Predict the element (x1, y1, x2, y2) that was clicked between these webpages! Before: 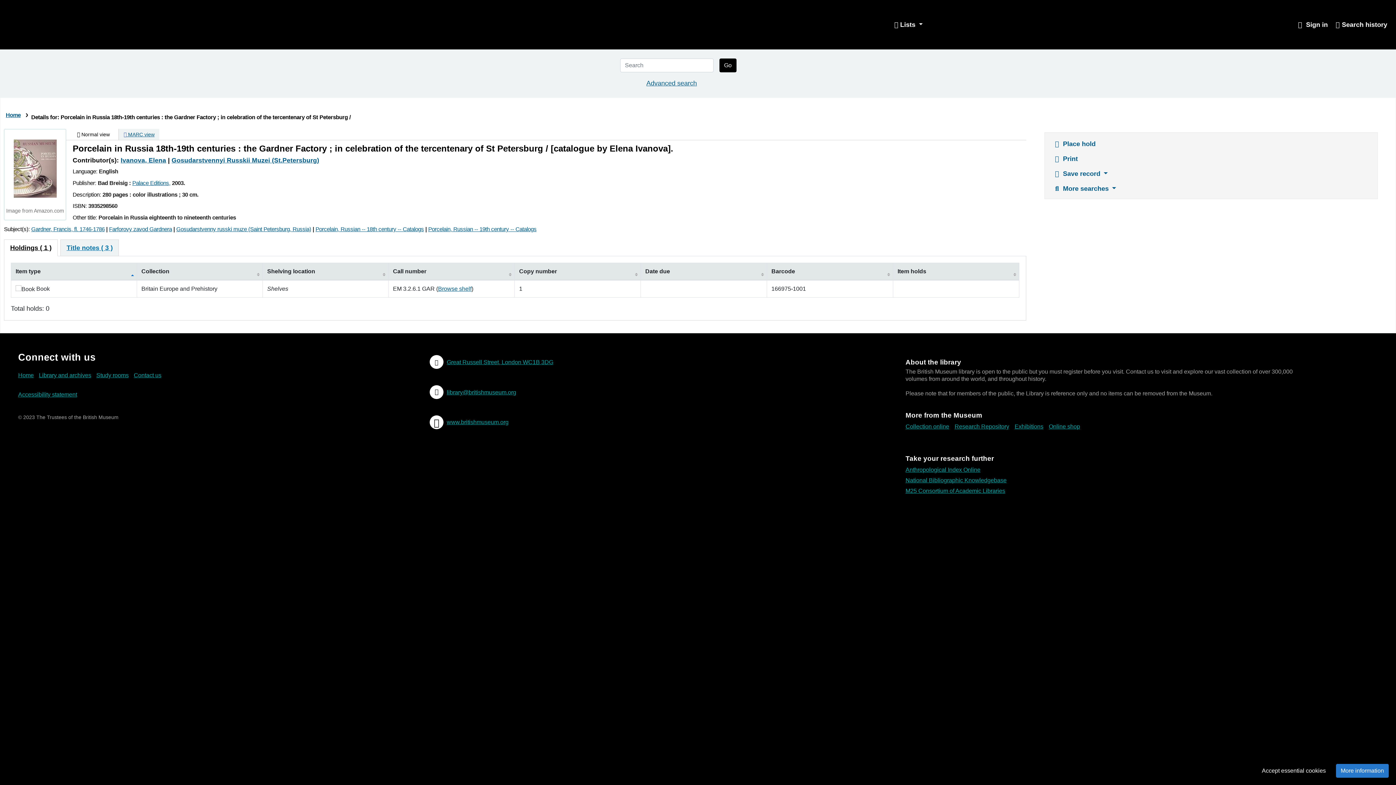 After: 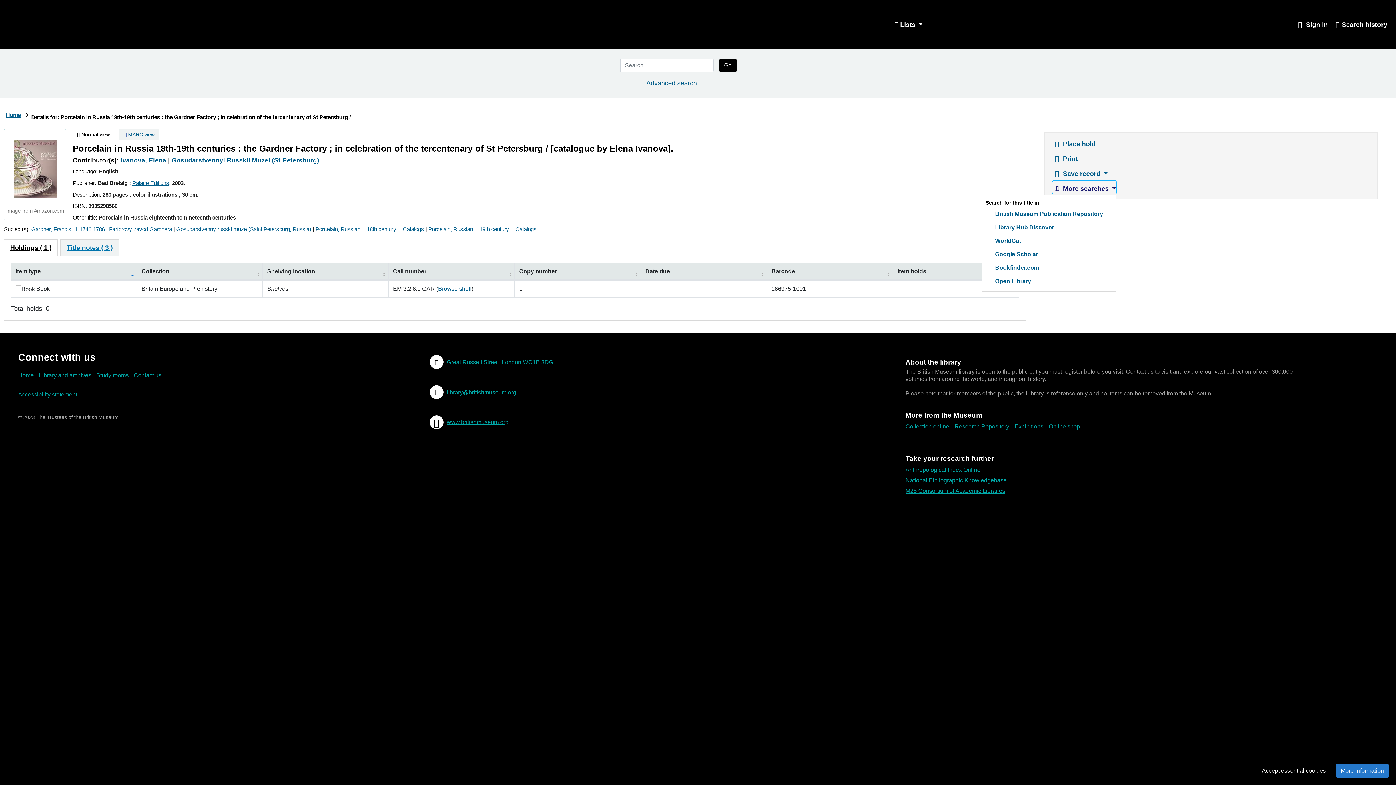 Action: bbox: (1052, 180, 1116, 194) label:  More searches 